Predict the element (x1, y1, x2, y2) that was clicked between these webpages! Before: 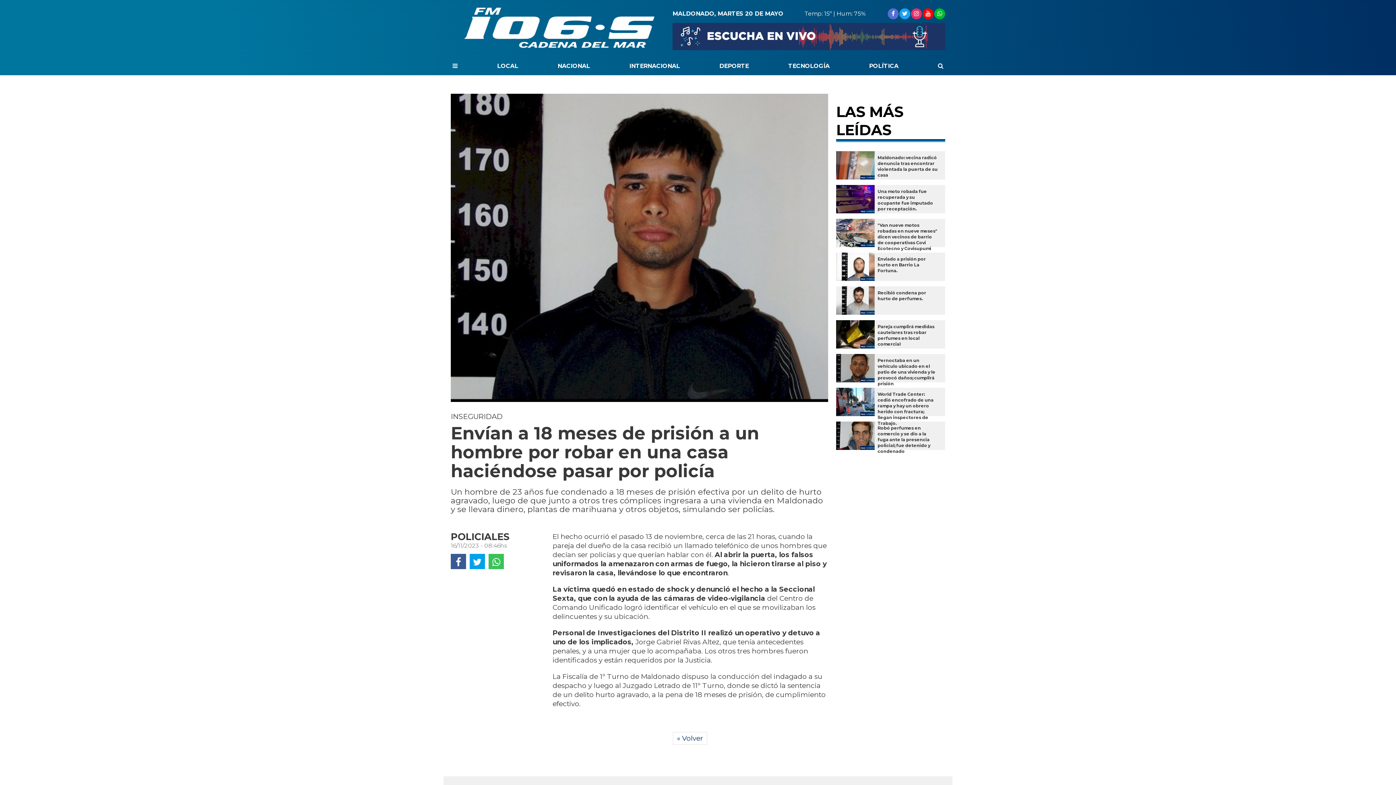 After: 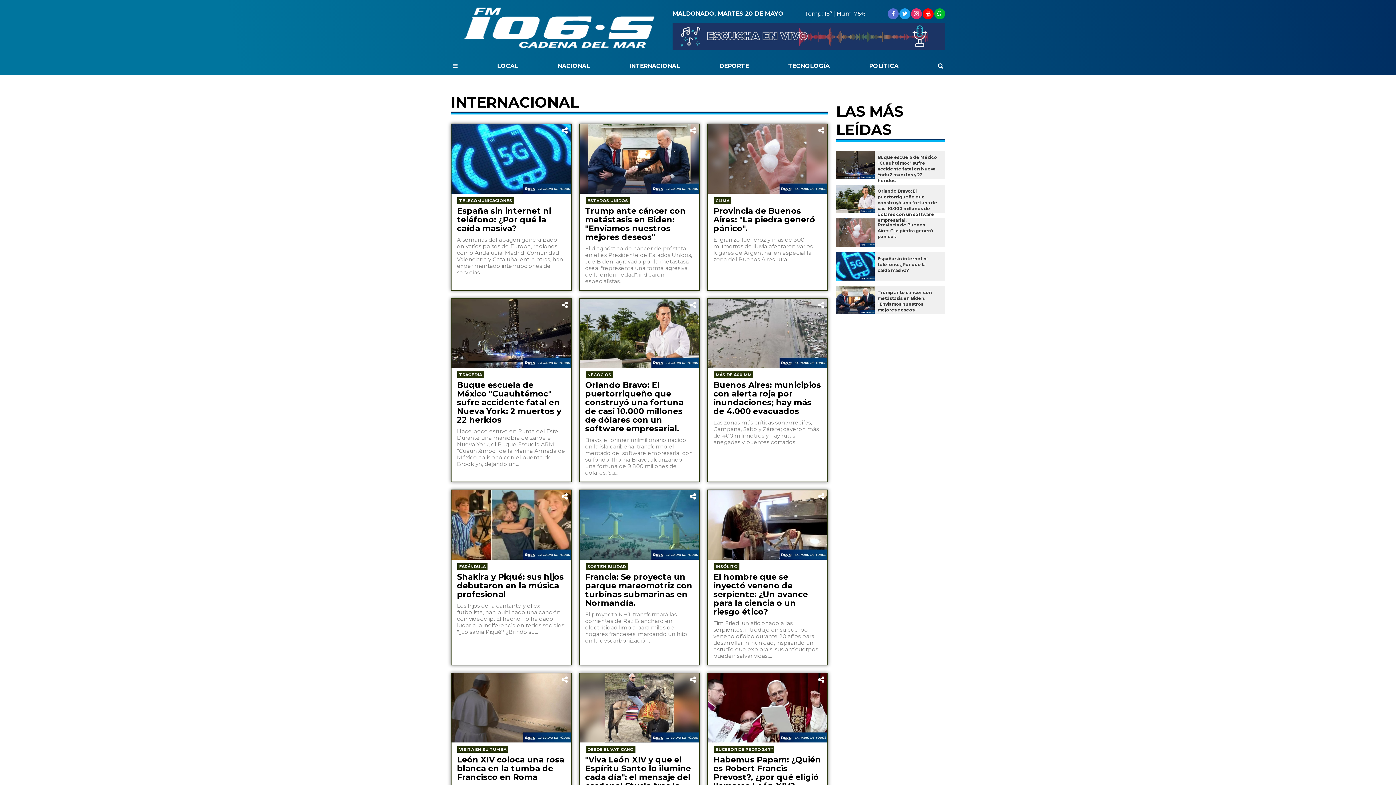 Action: label: INTERNACIONAL bbox: (627, 58, 681, 75)